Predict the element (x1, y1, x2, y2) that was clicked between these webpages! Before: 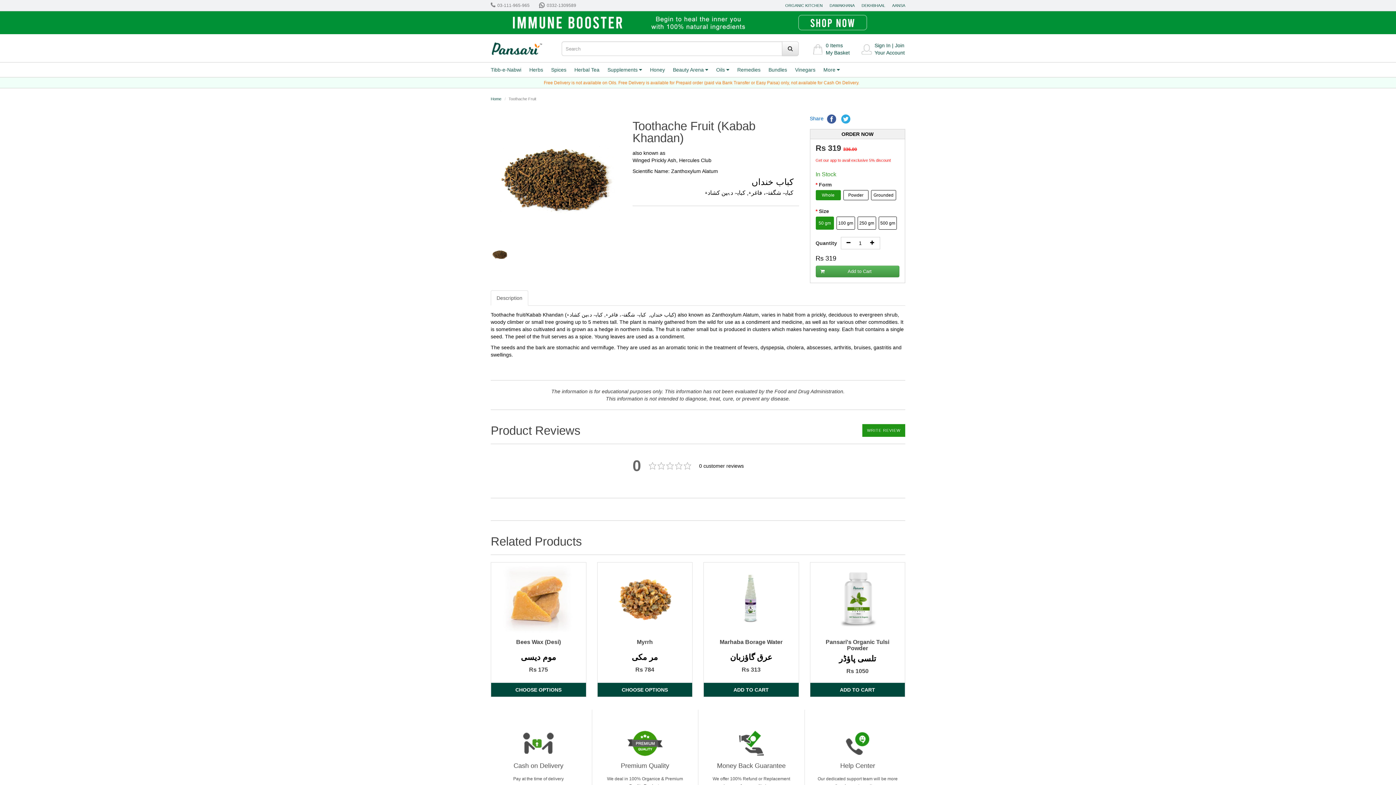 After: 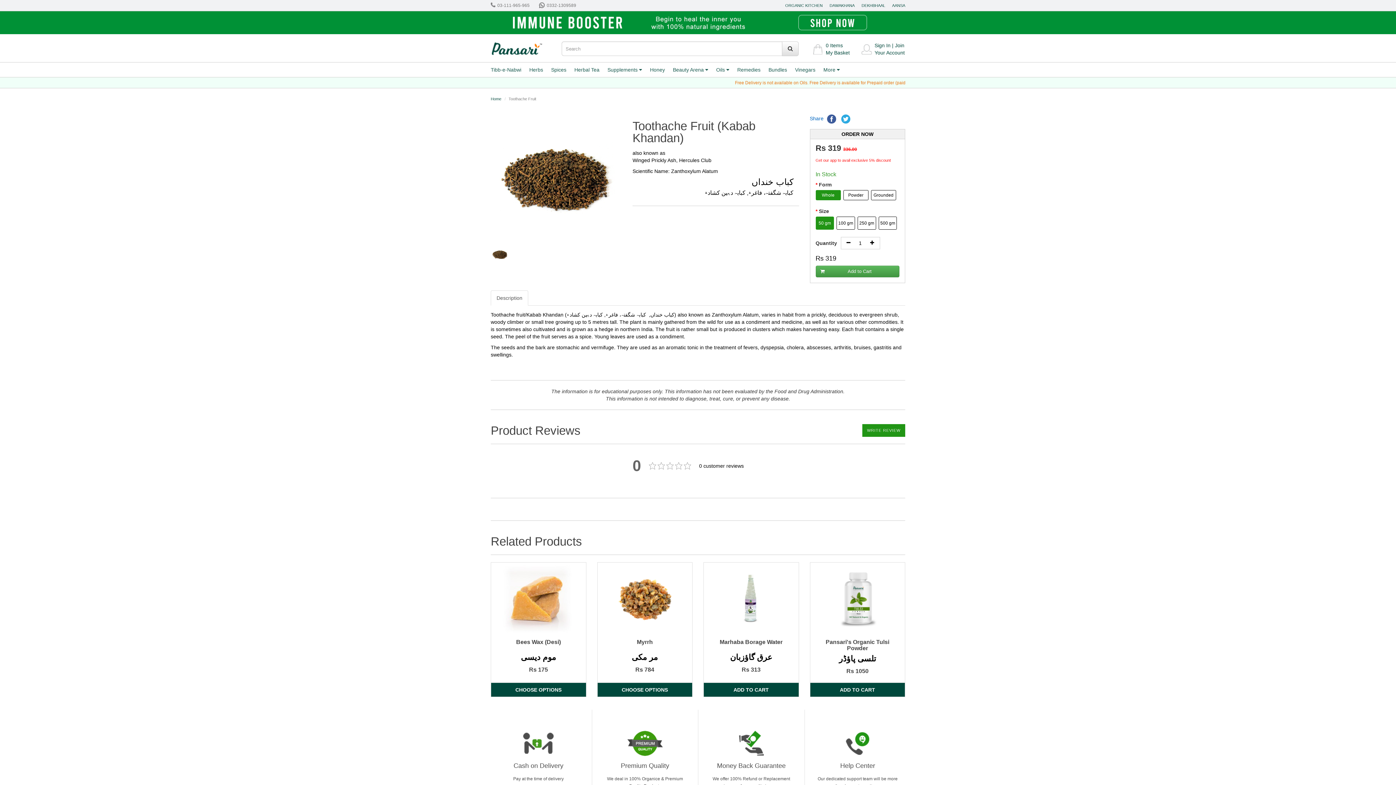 Action: bbox: (825, 115, 839, 121) label:  